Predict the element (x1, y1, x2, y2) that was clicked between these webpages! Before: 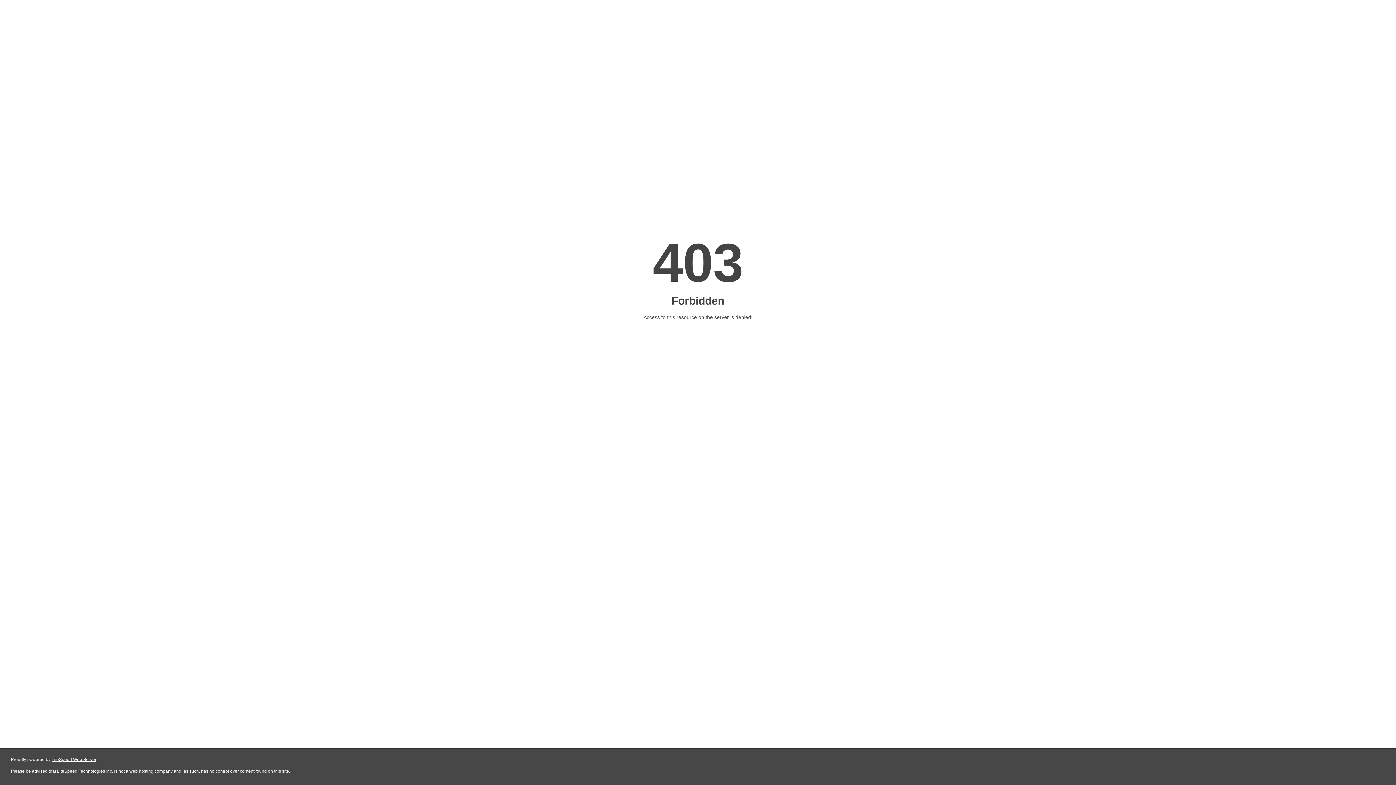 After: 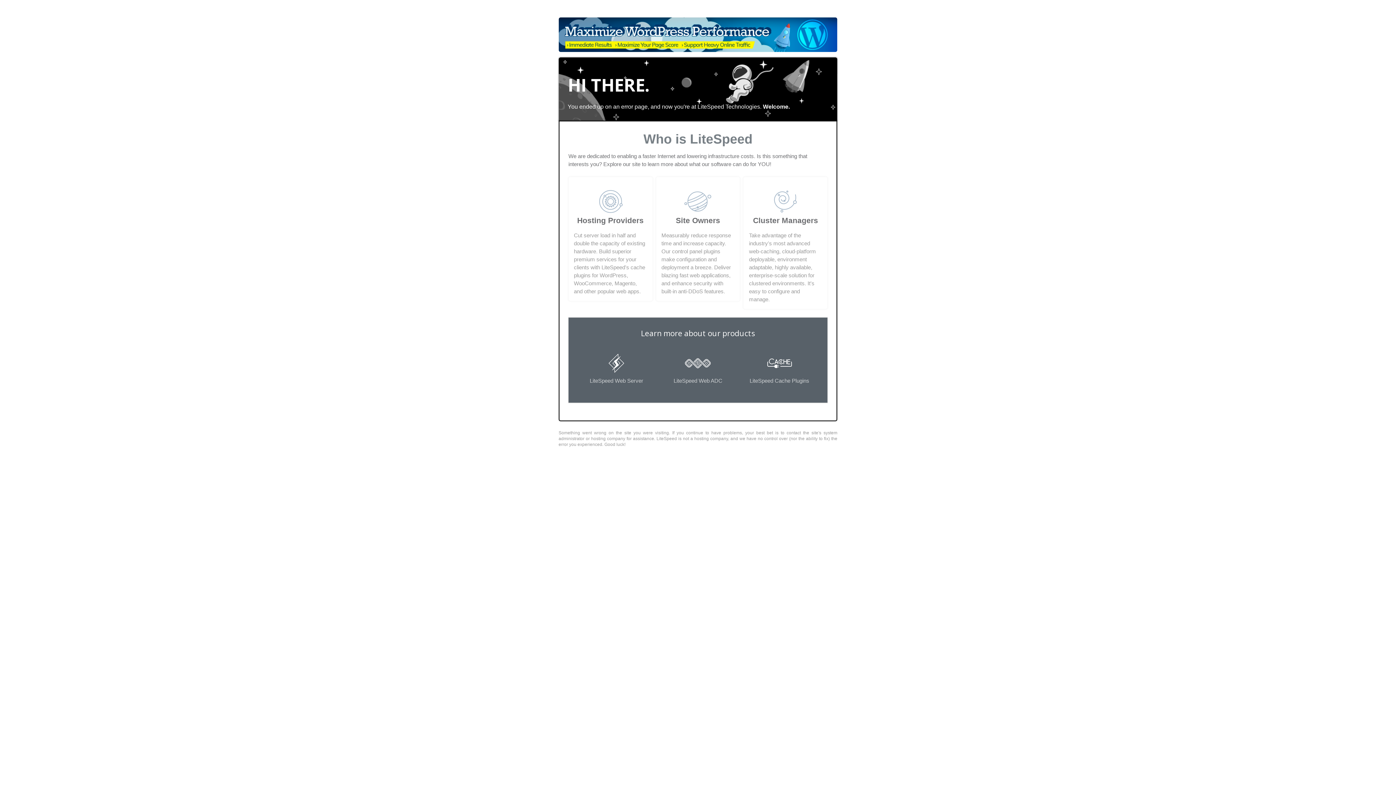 Action: label: LiteSpeed Web Server bbox: (51, 757, 96, 762)